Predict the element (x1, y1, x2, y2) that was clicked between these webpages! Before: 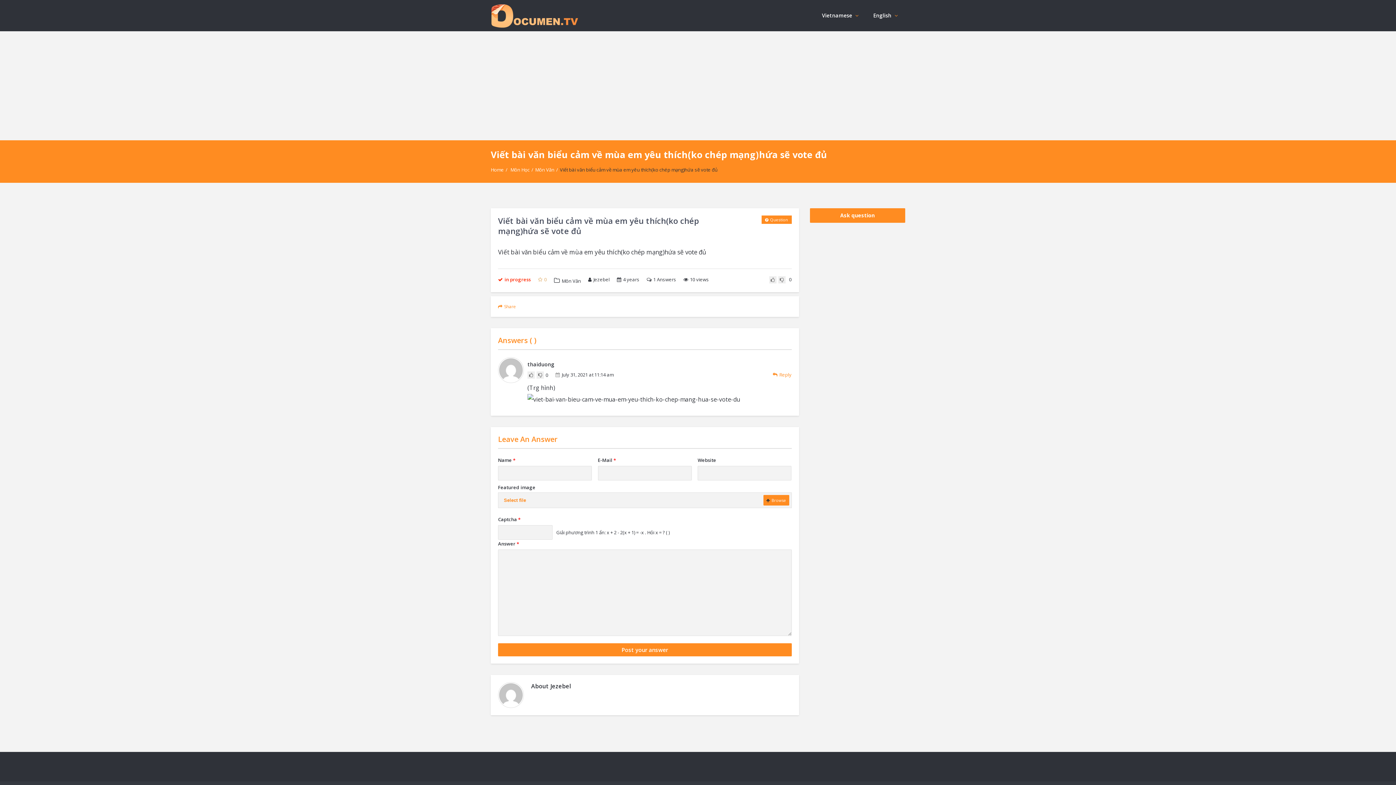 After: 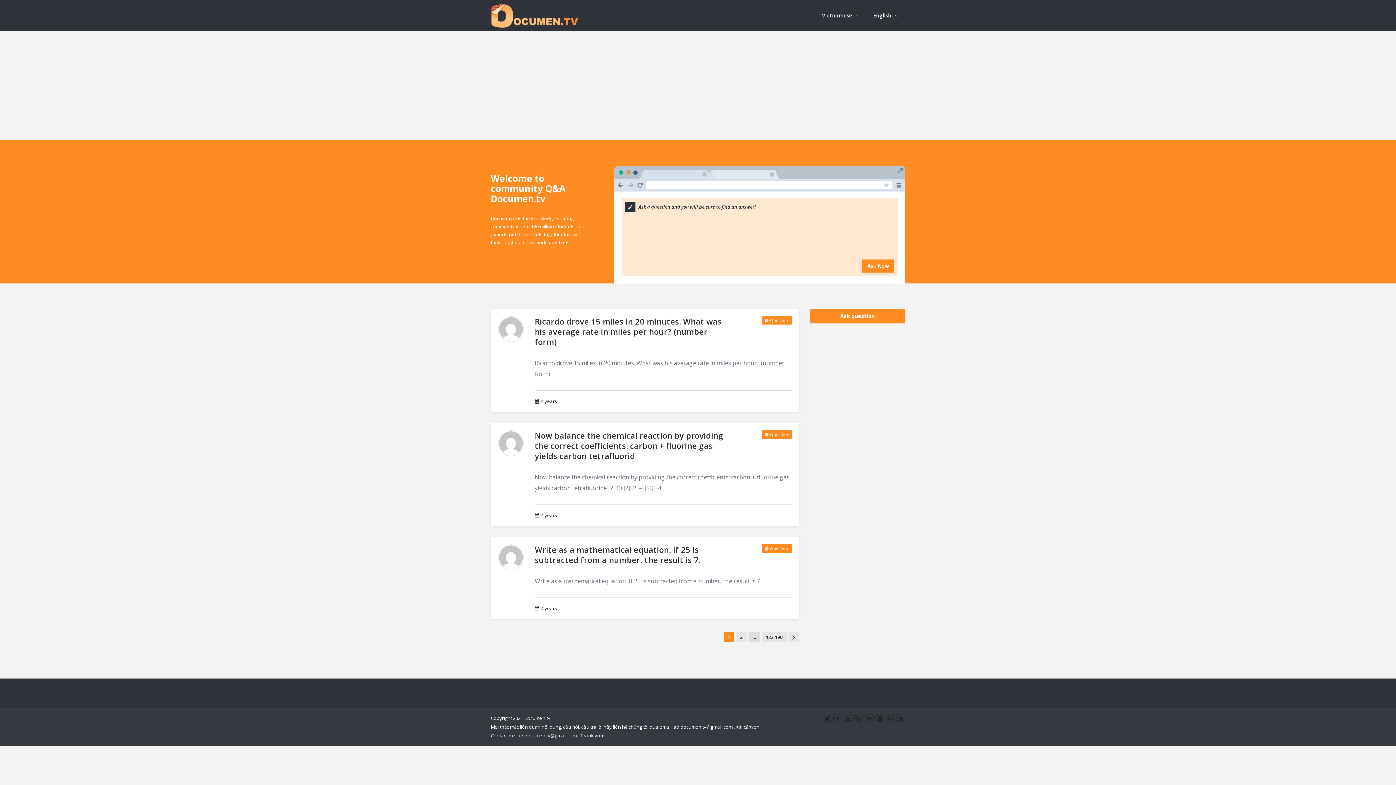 Action: bbox: (490, 11, 578, 19)